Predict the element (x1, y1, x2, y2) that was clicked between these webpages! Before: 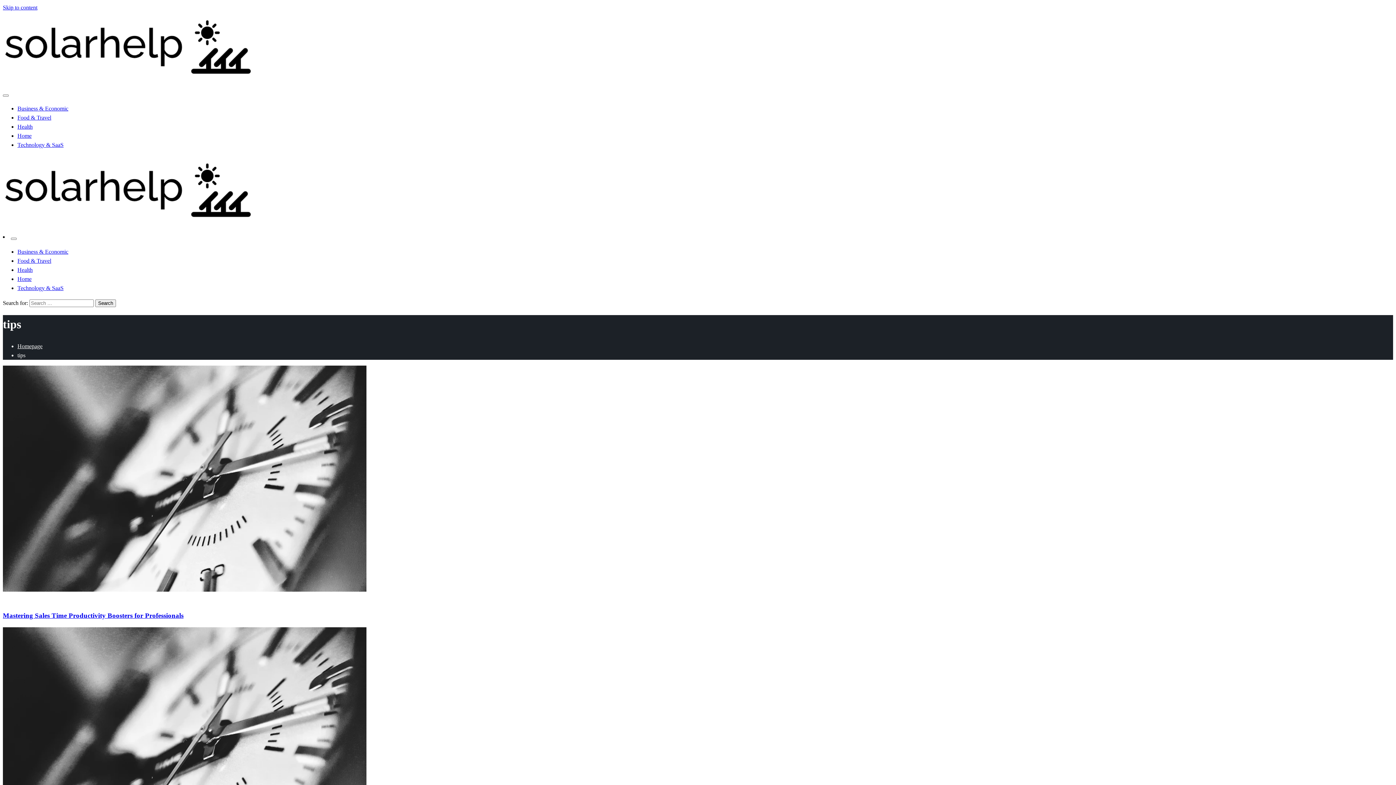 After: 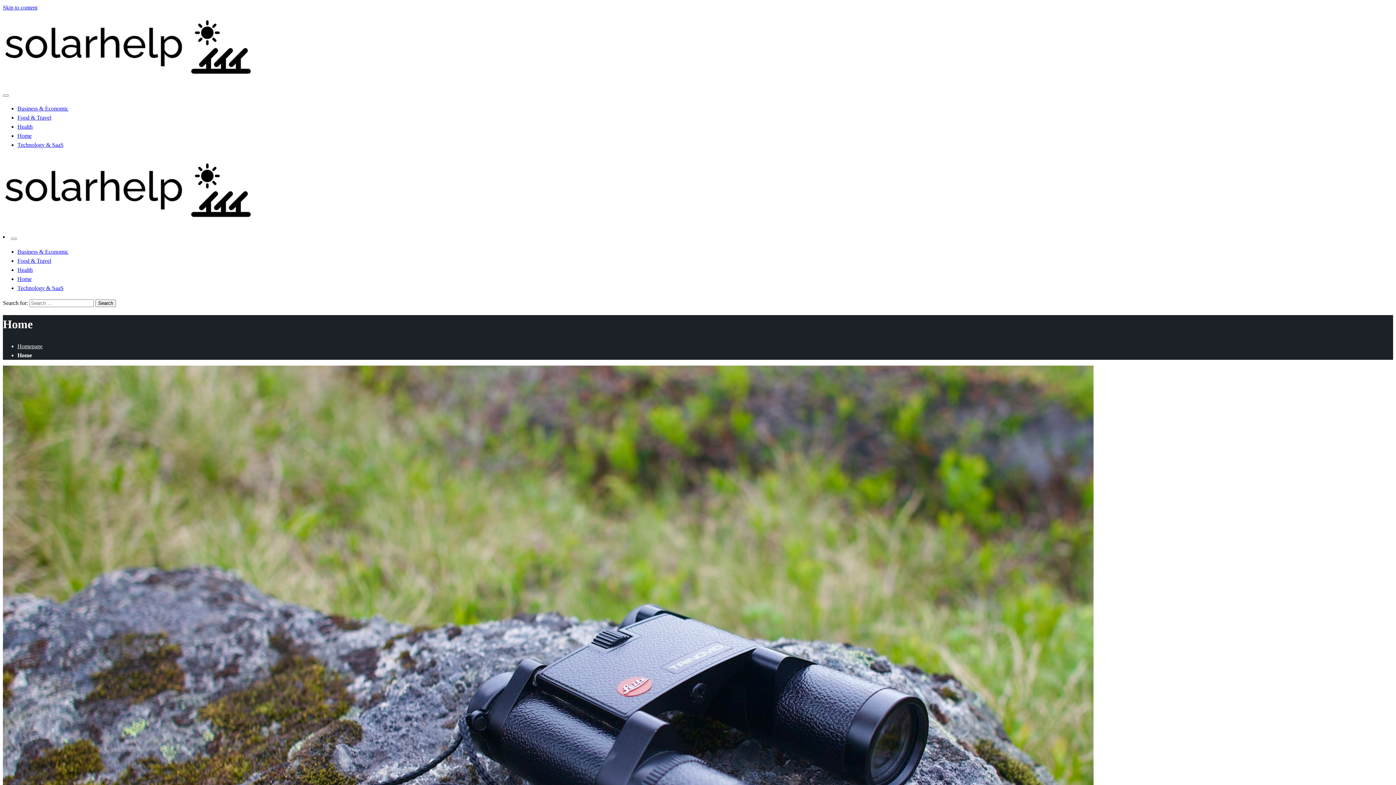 Action: label: Home bbox: (17, 276, 31, 282)